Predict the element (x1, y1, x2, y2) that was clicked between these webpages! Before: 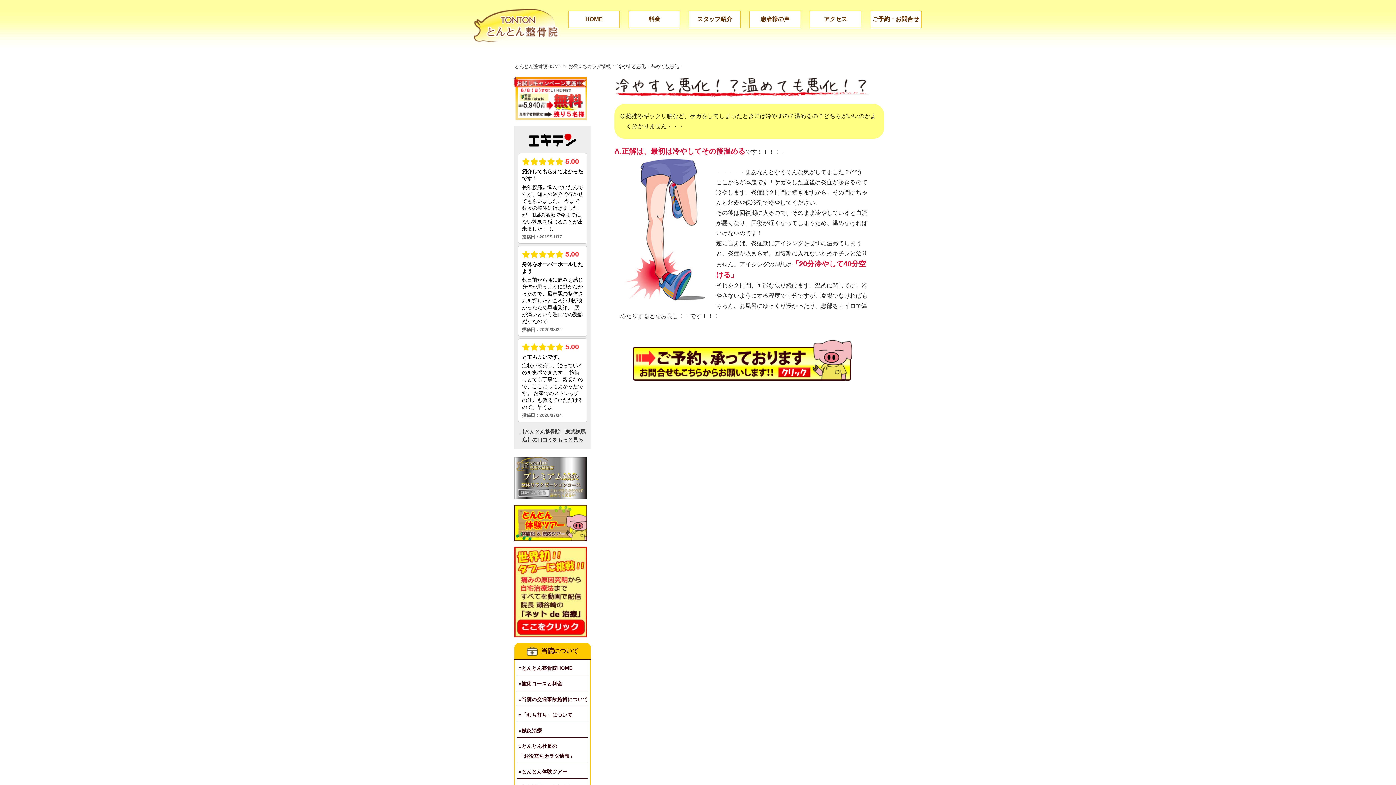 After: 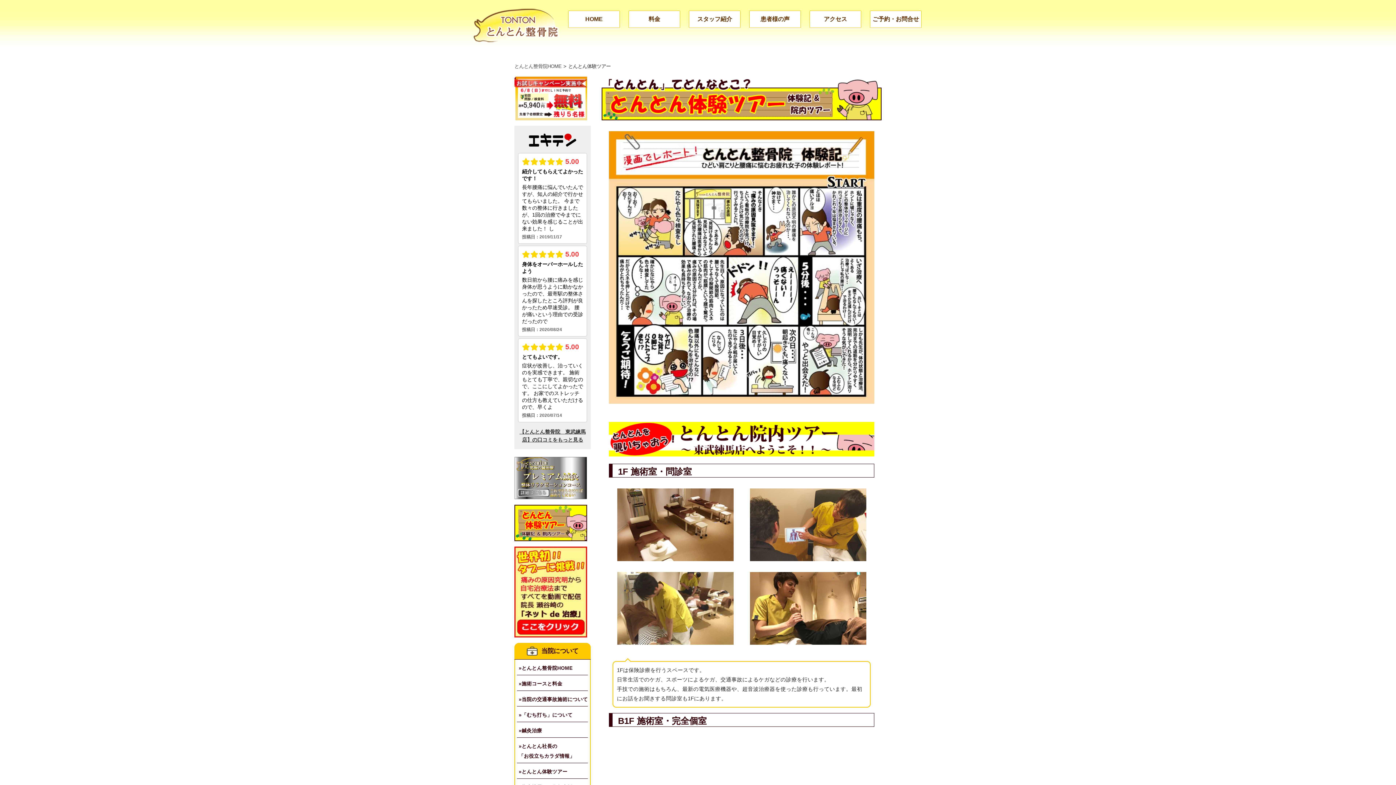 Action: bbox: (514, 505, 587, 511)